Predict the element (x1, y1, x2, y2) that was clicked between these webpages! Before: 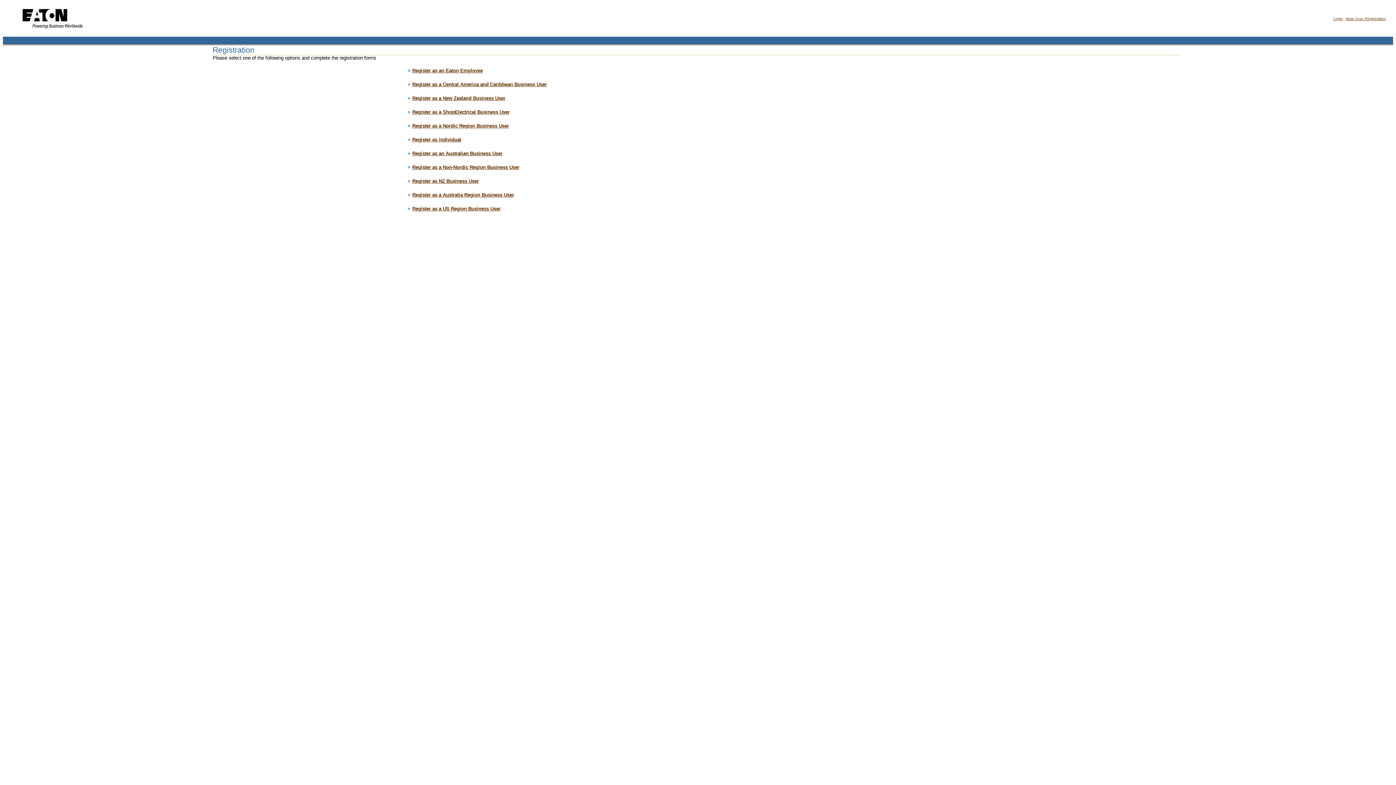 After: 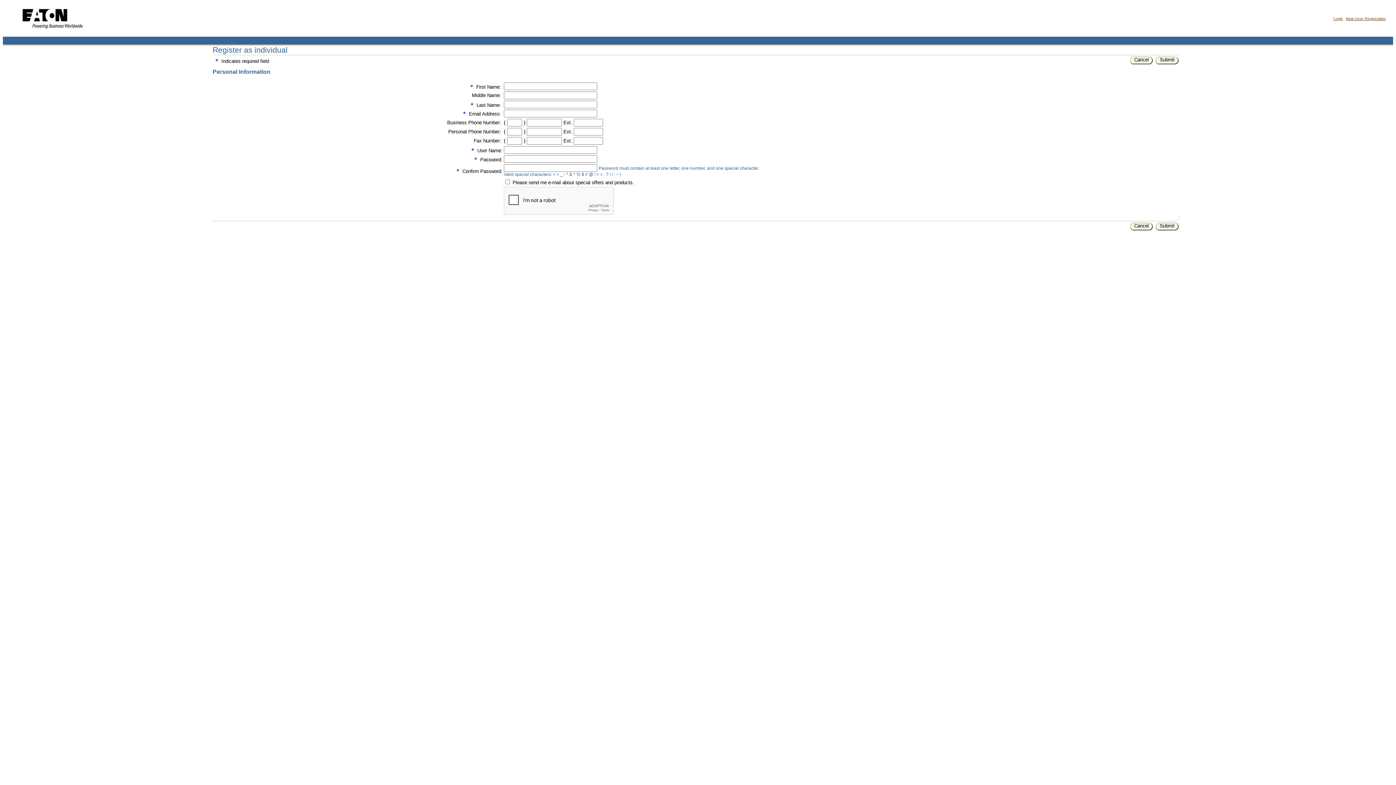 Action: label: Register as an Eaton Employee bbox: (412, 68, 482, 73)